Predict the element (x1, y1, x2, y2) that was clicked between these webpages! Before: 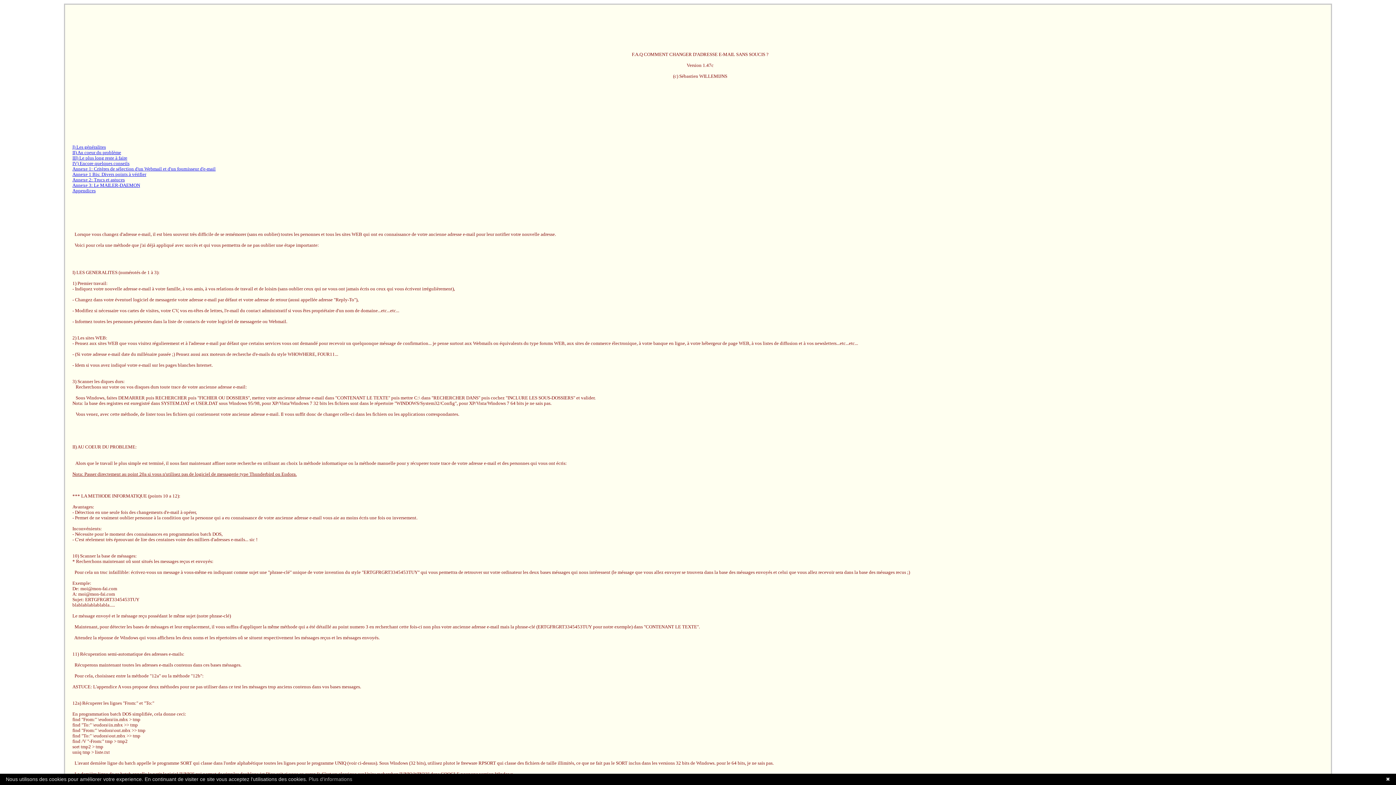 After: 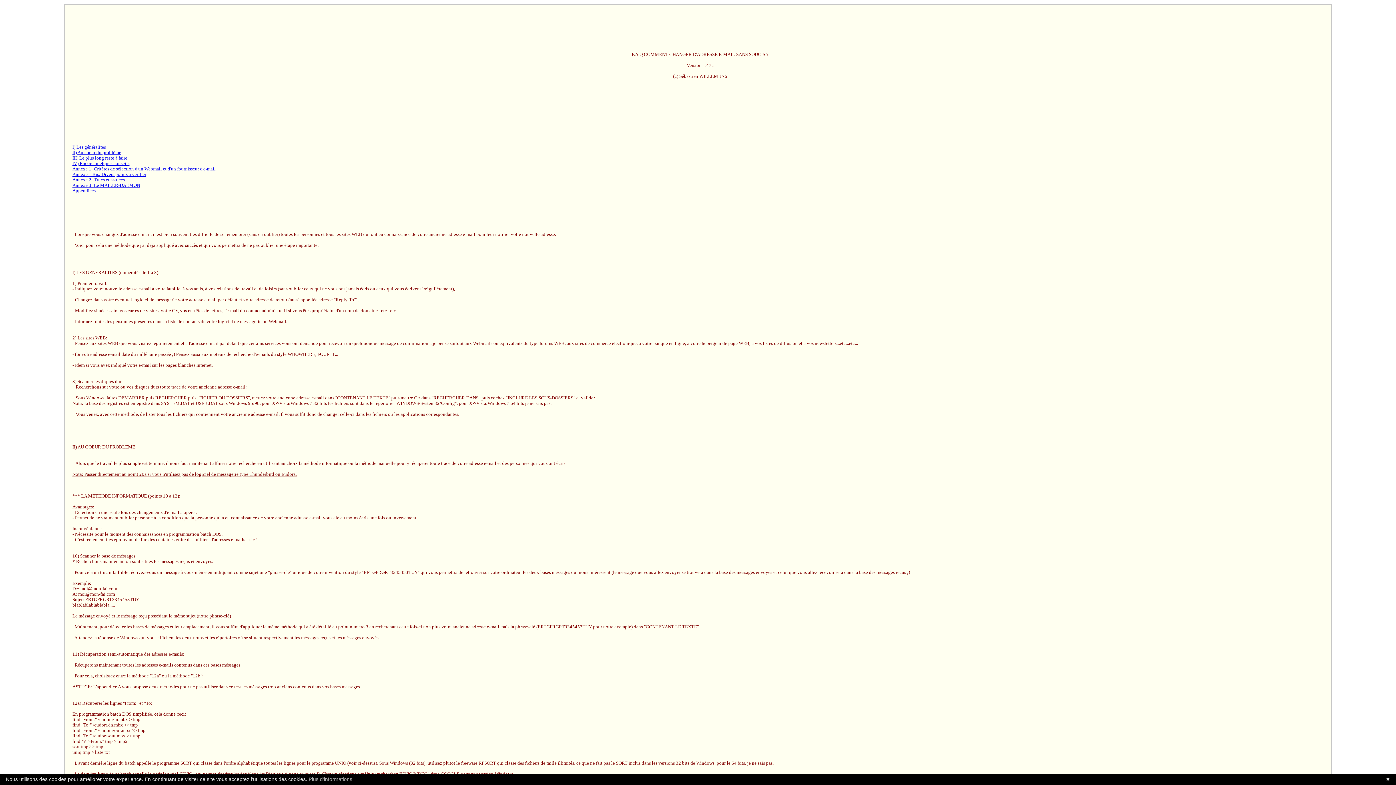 Action: label: 
I) LES GENERALITES (numérotés de 1 à 3):

1) Premier travail:
- Indiquez votre nouvelle adresse e-mail à votre famille, à vos amis, à vos relations de travail et de loisirs (sans oublier ceux qui ne vous ont jamais écris ou ceux qui vous écrivent irrégulièrement),

- Changez dans votre éventuel logiciel de messagerie votre adresse e-mail par défaut et votre adresse de retour (aussi appellée adresse "Reply-To"),

- Modifiez si nécessaire vos cartes de visites, votre CV, vos en-têtes de lettres, l'e-mail du contact administratif si vous êtes propriétaire d'un nom de domaine...etc...etc...

- Informez toutes les personnes présentes dans la liste de contacts de votre logiciel de messagerie ou Webmail.


2) Les sites WEB:
- Pensez aux sites WEB que vous visitez régulierement et à l'adresse e-mail par défaut que certains services vous ont demandé pour recevoir un quelquonque méssage de confirmation... je pense surtout aux Webmails ou équivalents du type forums WEB, aux sites de commerce électronique, à votre banque en ligne, à votre hébergeur de page WEB, à vos listes de diffusion et à vos newsletters...etc...etc...

- (Si votre adresse e-mail date du millénaire passée ;) Pensez aussi aux moteurs de recherche d'e-mails du style WHOWHERE, FOUR11...

- Idem si vous avez indiqué votre e-mail sur les pages blanches Internet.


3) Scanner les diques durs:
   Recherchons sur votre ou vos disques durs toute trace de votre ancienne adresse e-mail:

   Sous Windows, faites DEMARRER puis RECHERCHER puis "FICHIER OU DOSSIERS", mettez votre ancienne adresse e-mail dans "CONTENANT LE TEXTE" puis mettre C:\ dans "RECHERCHER DANS" puis cochez "INCLURE LES SOUS-DOSSIERS" et valider.
Nota: la base des registres est enregistré dans SYSTEM.DAT et USER.DAT sous Windows 95/98, pour XP/Vista/Windows 7 32 bits les fichiers sont dans le répertoire "WINDOWS/System32/Config", pour XP/Vista/Windows 7 64 bits je ne sais pas.

   Vous venez, avec cette méthode, de lister tous les fichiers qui contiennent votre ancienne adresse e-mail. Il vous suffit donc de changer celle-ci dans les fichiers ou les applications correspondantes.





 bbox: (72, 270, 858, 417)